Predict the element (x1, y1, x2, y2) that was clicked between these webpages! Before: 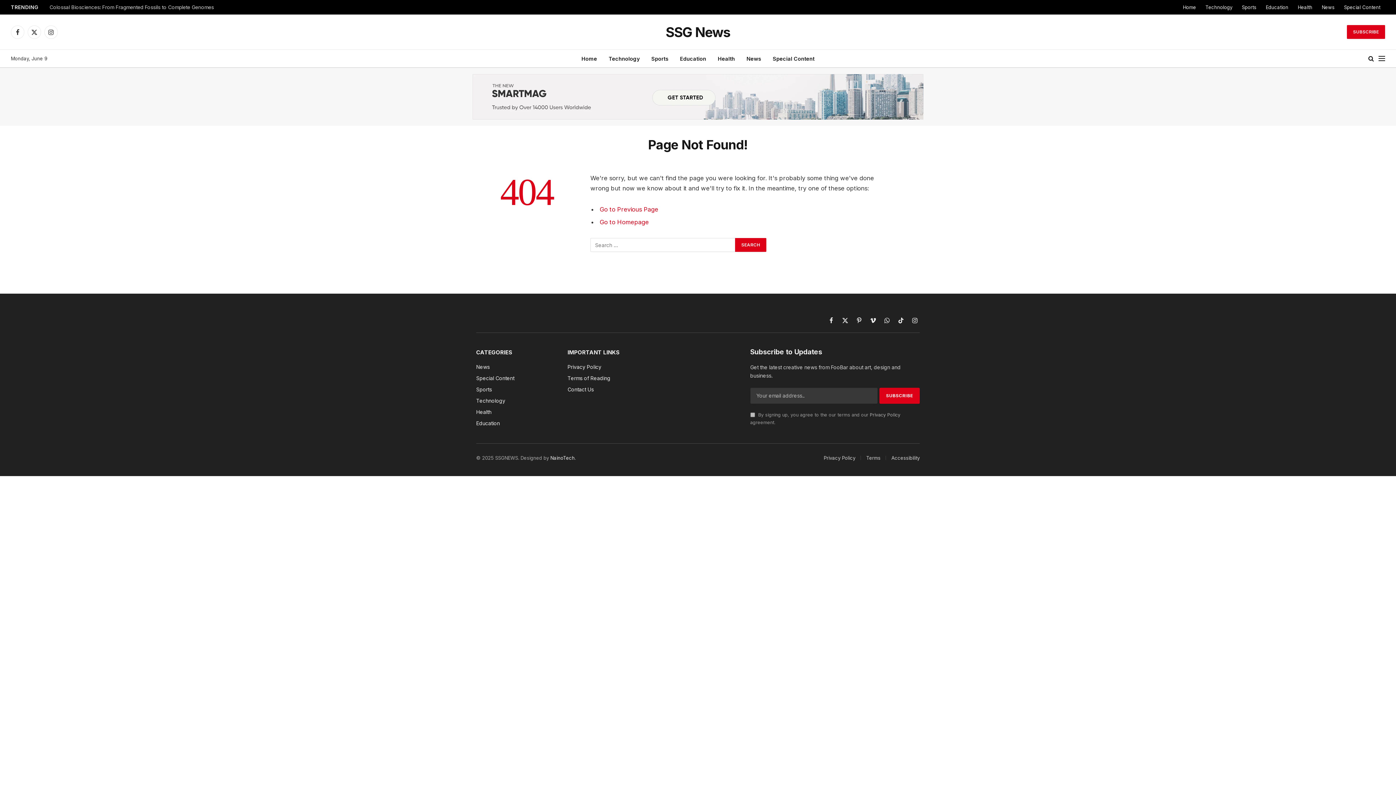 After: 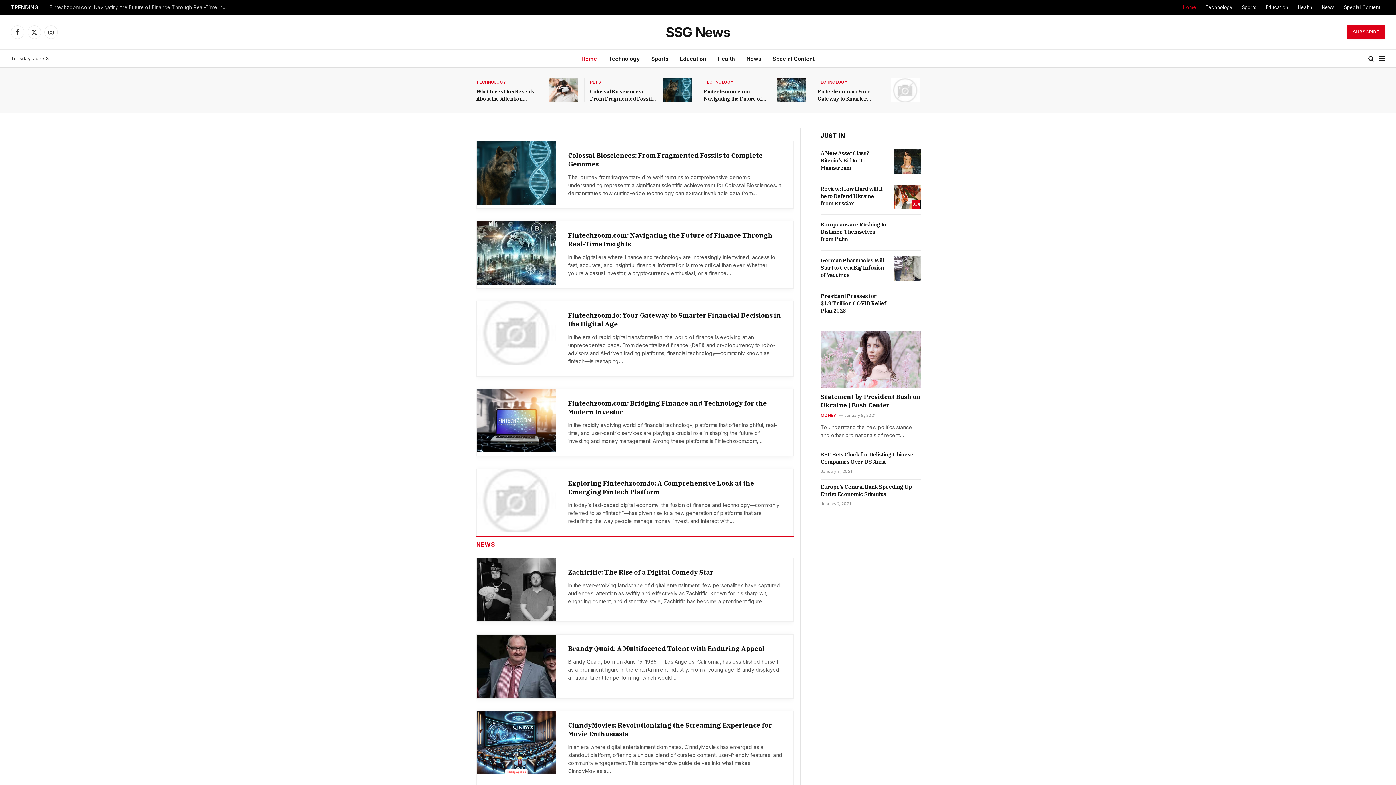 Action: bbox: (599, 218, 648, 225) label: Go to Homepage